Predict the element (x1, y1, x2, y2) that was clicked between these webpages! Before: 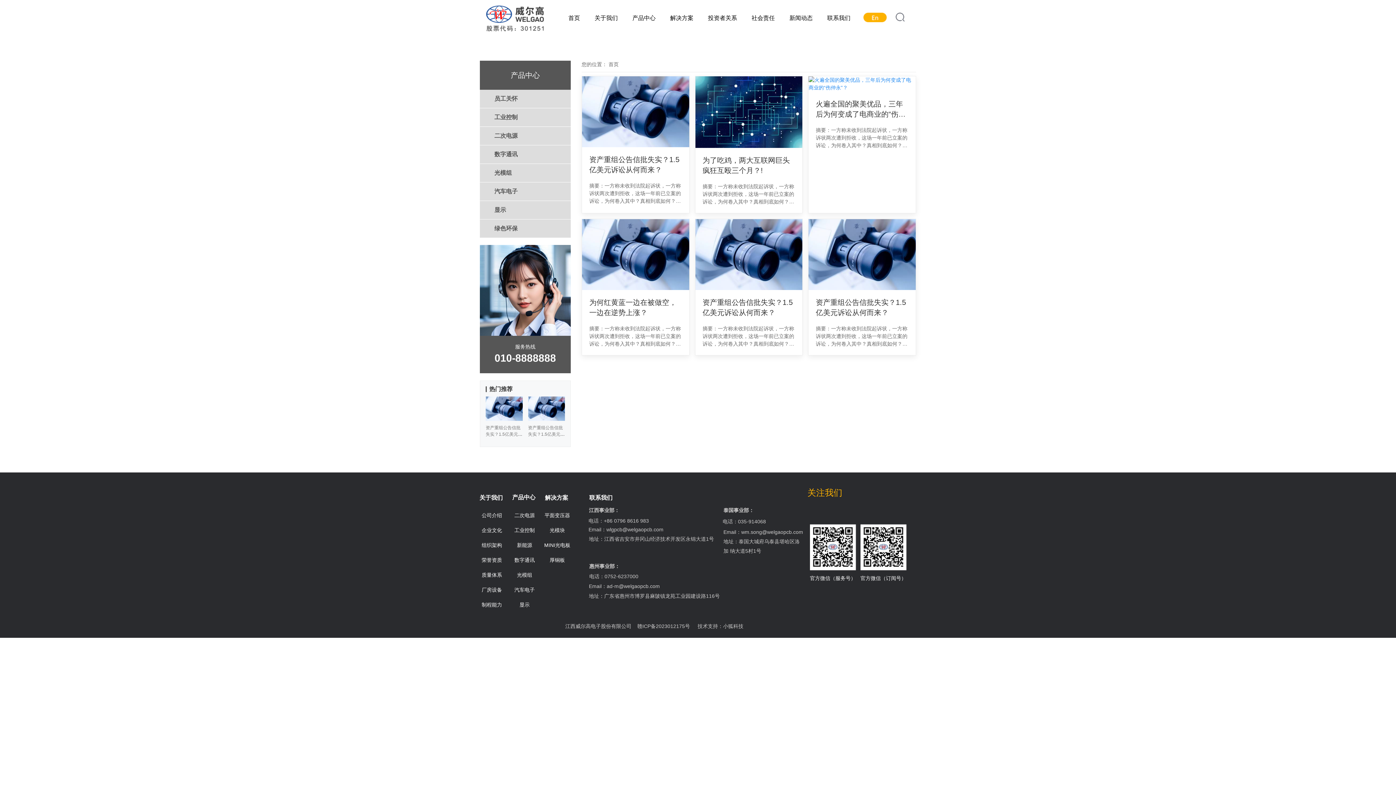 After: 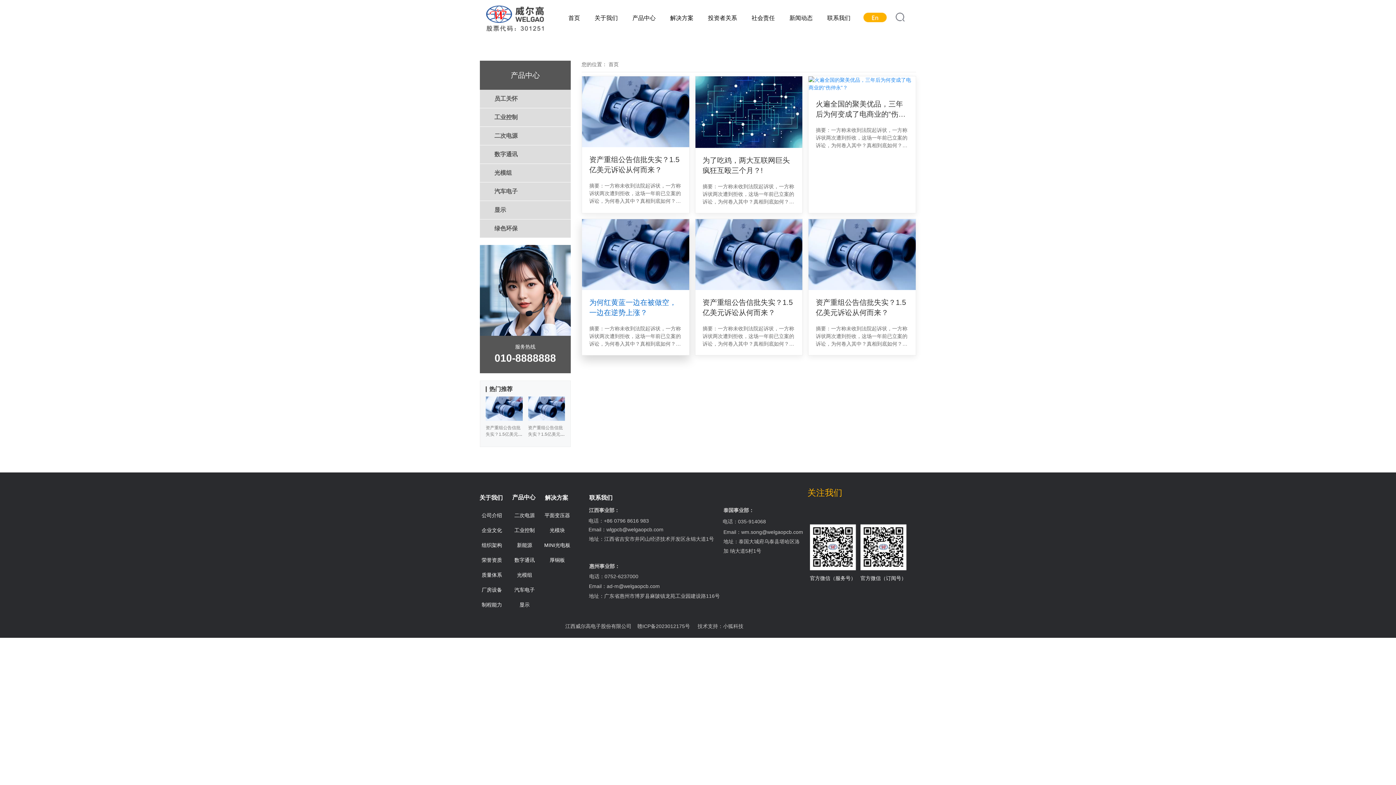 Action: label: 为何红黄蓝一边在被做空，一边在逆势上涨？ bbox: (589, 297, 682, 317)